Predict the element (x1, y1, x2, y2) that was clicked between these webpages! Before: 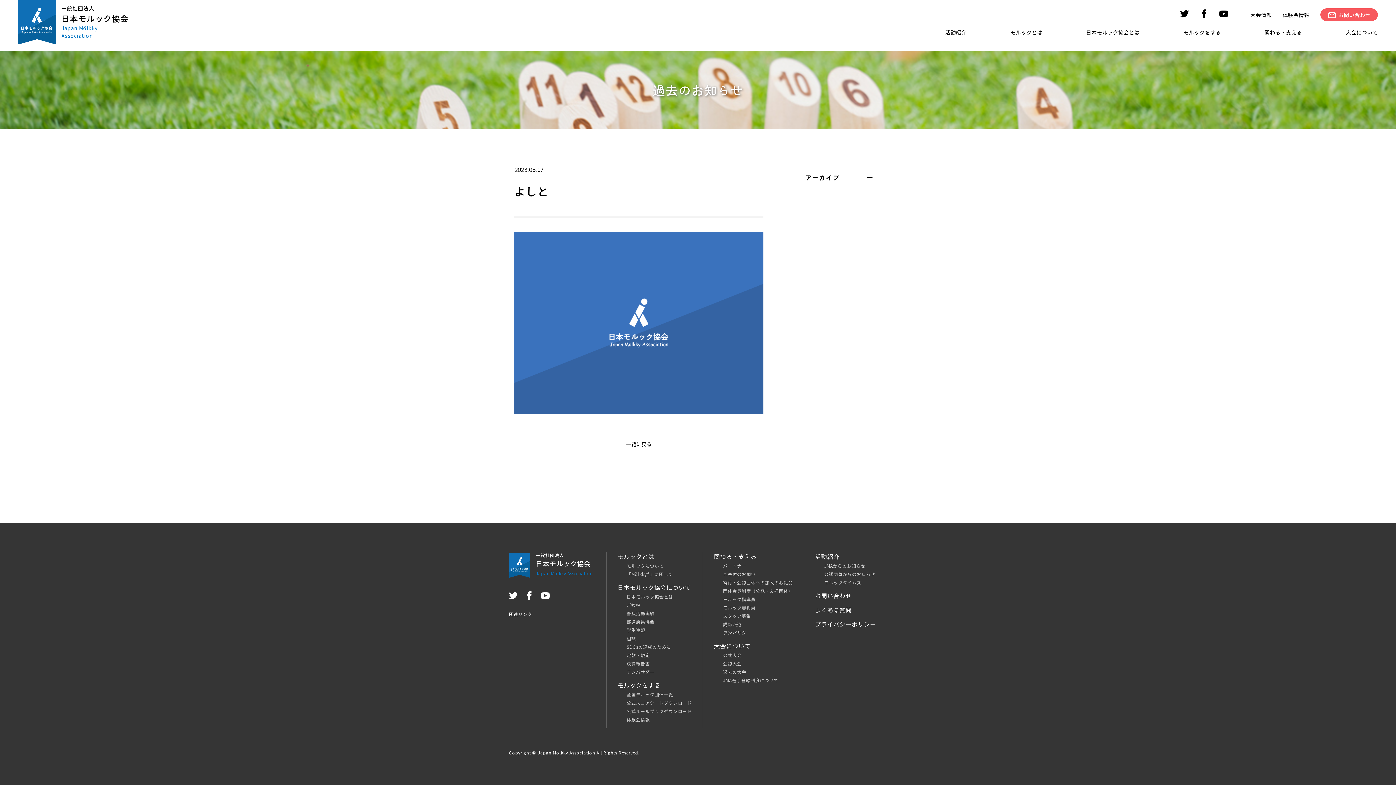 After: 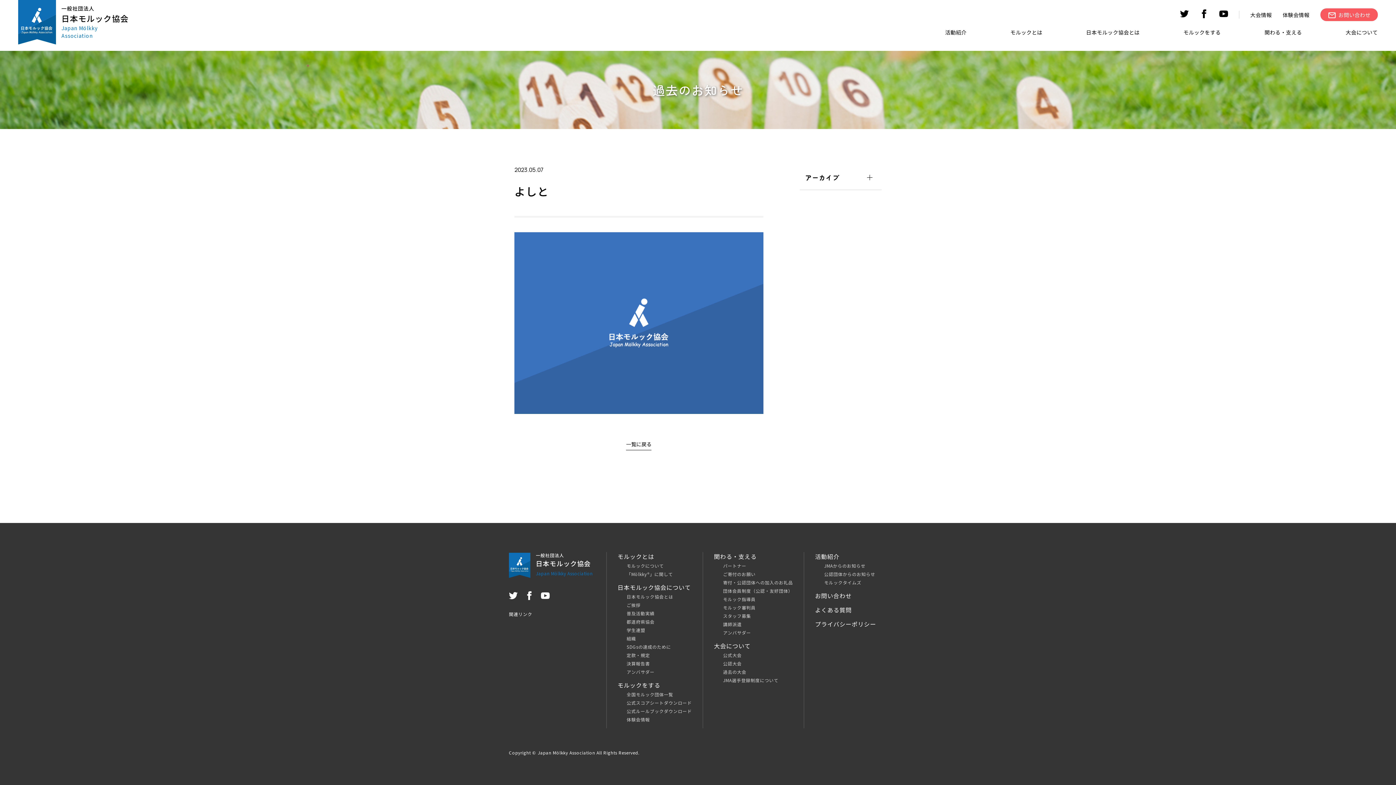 Action: bbox: (1219, 12, 1228, 19)